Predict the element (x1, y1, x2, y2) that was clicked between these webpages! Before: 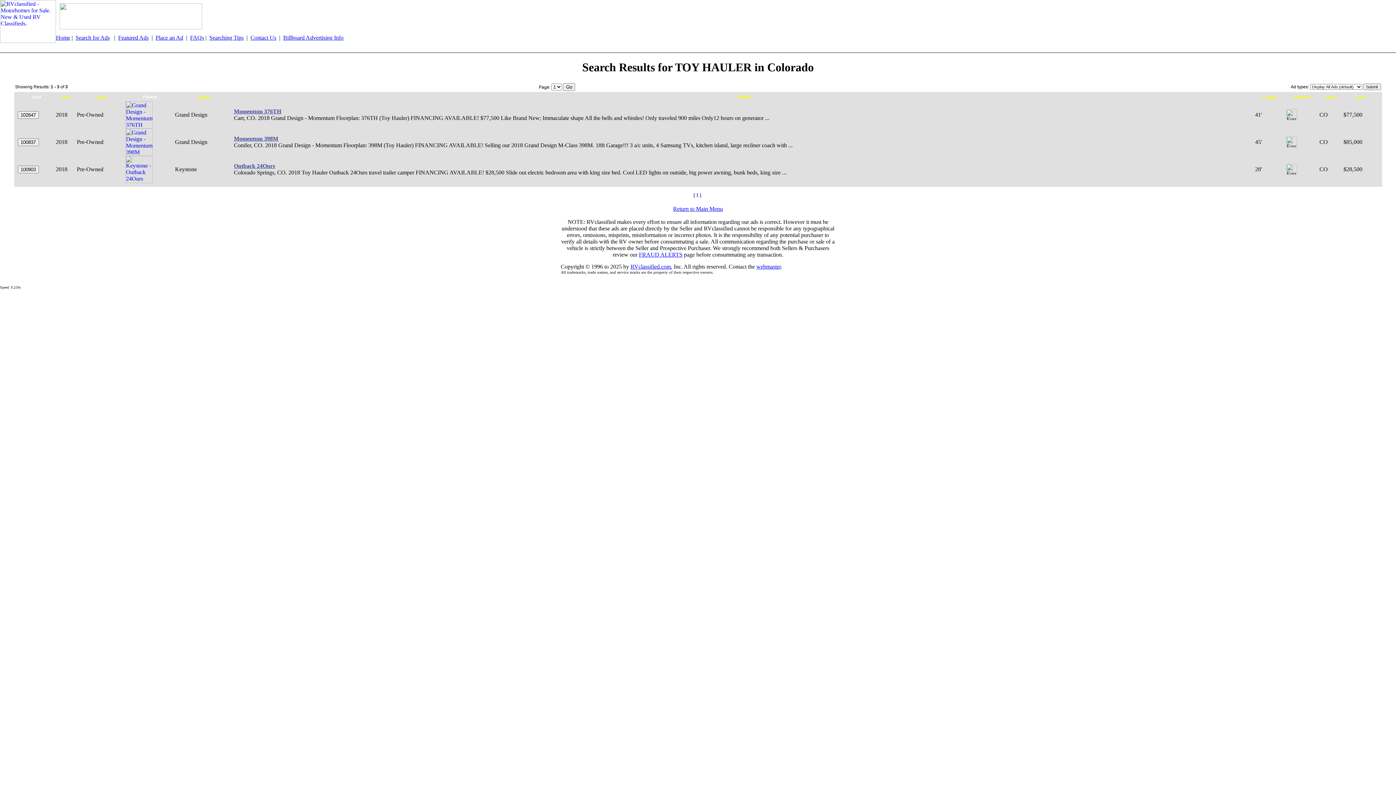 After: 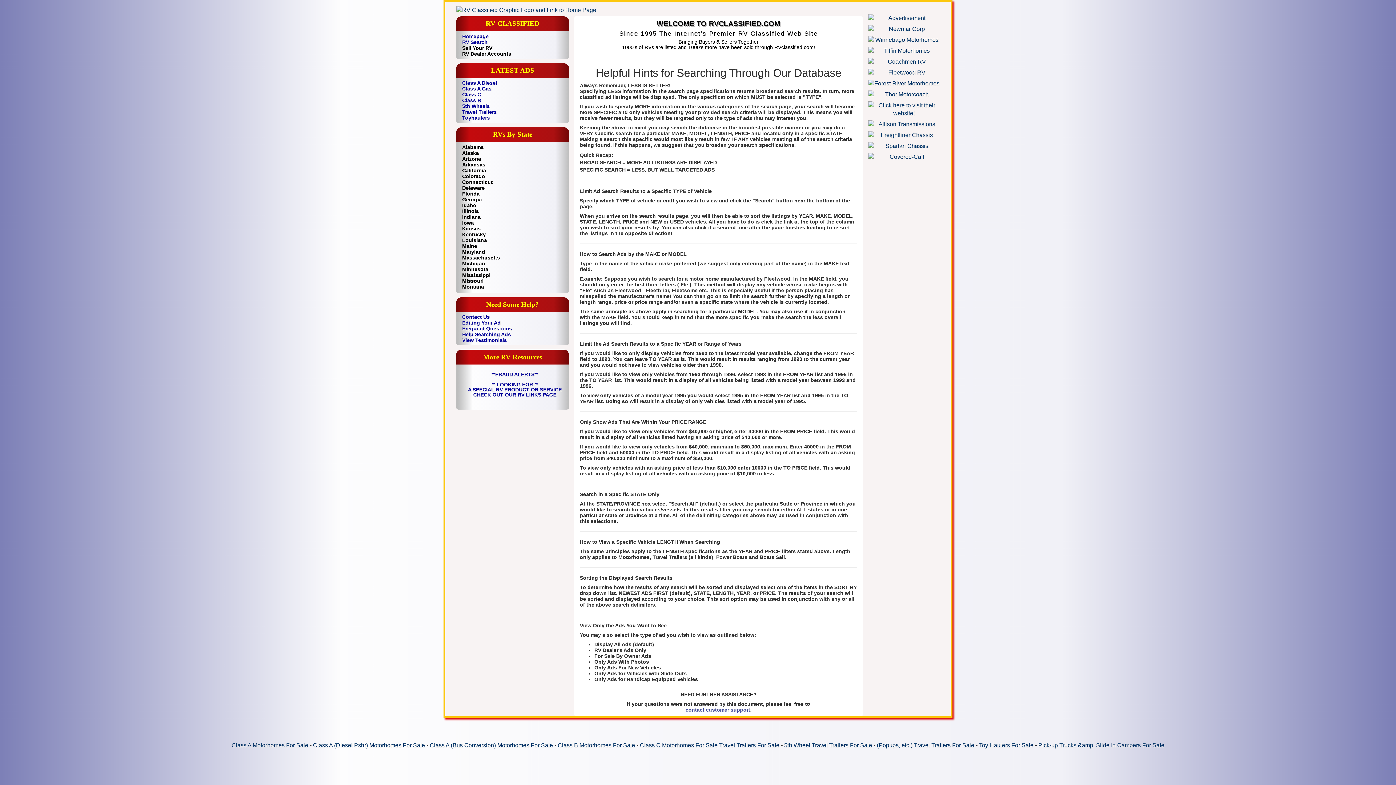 Action: label: Searching Tips bbox: (209, 34, 243, 40)